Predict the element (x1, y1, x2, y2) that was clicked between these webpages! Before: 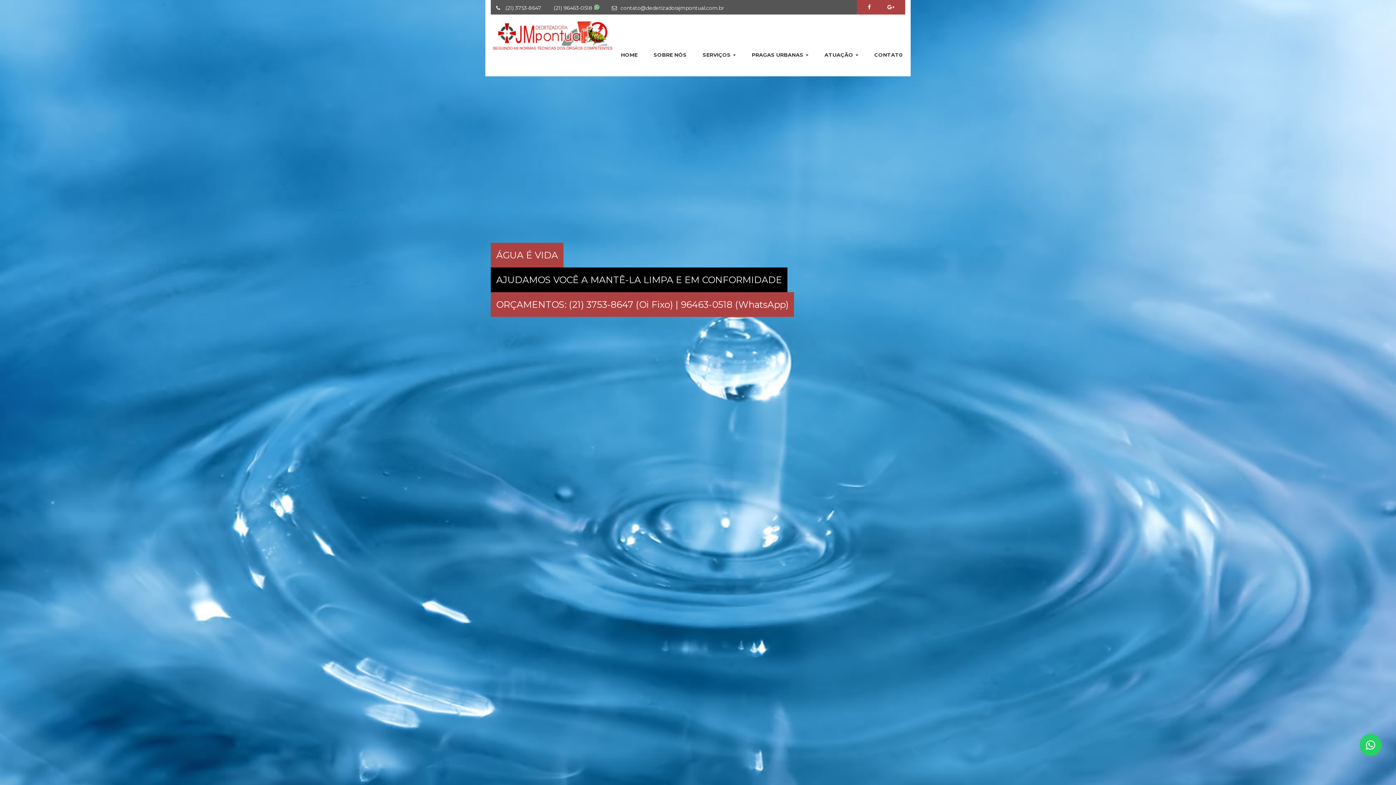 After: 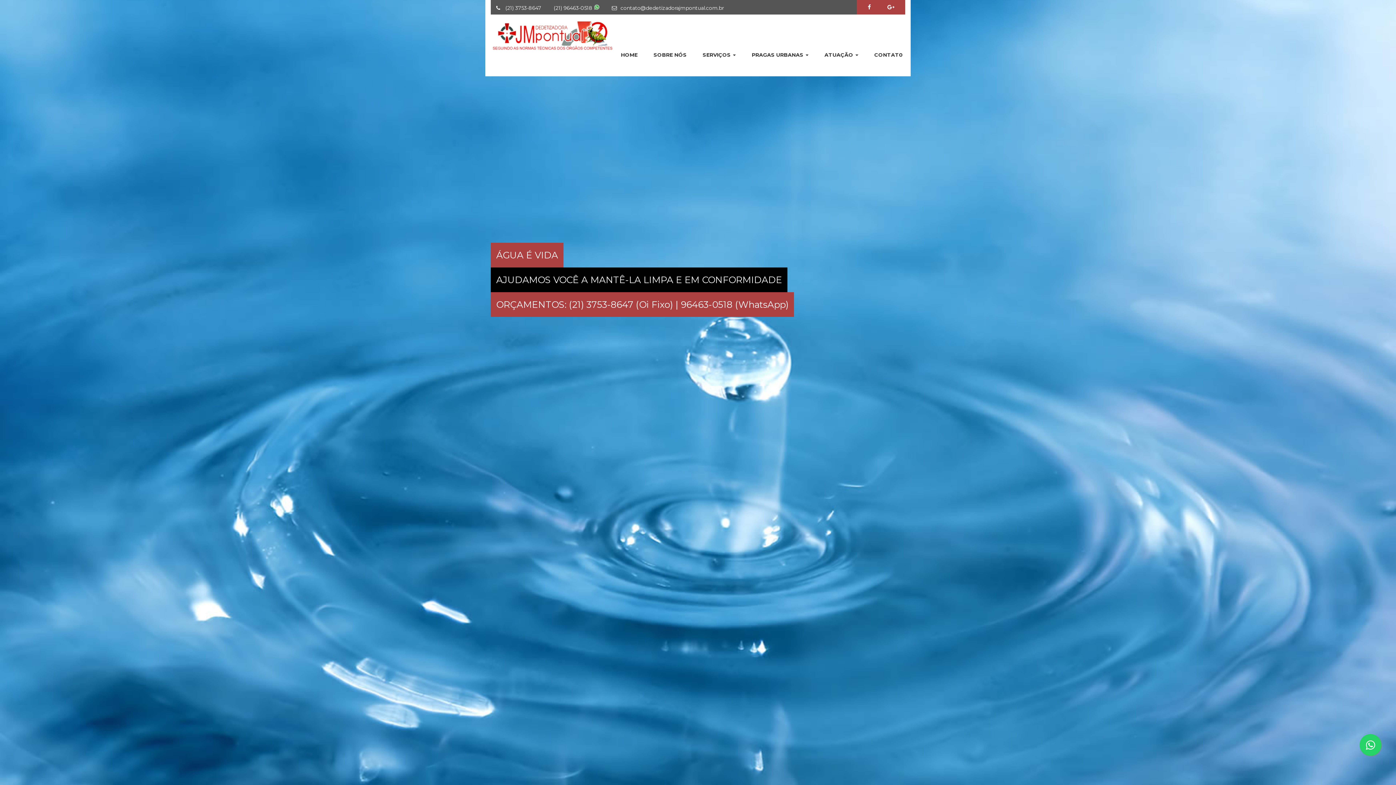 Action: bbox: (485, 14, 620, 32)